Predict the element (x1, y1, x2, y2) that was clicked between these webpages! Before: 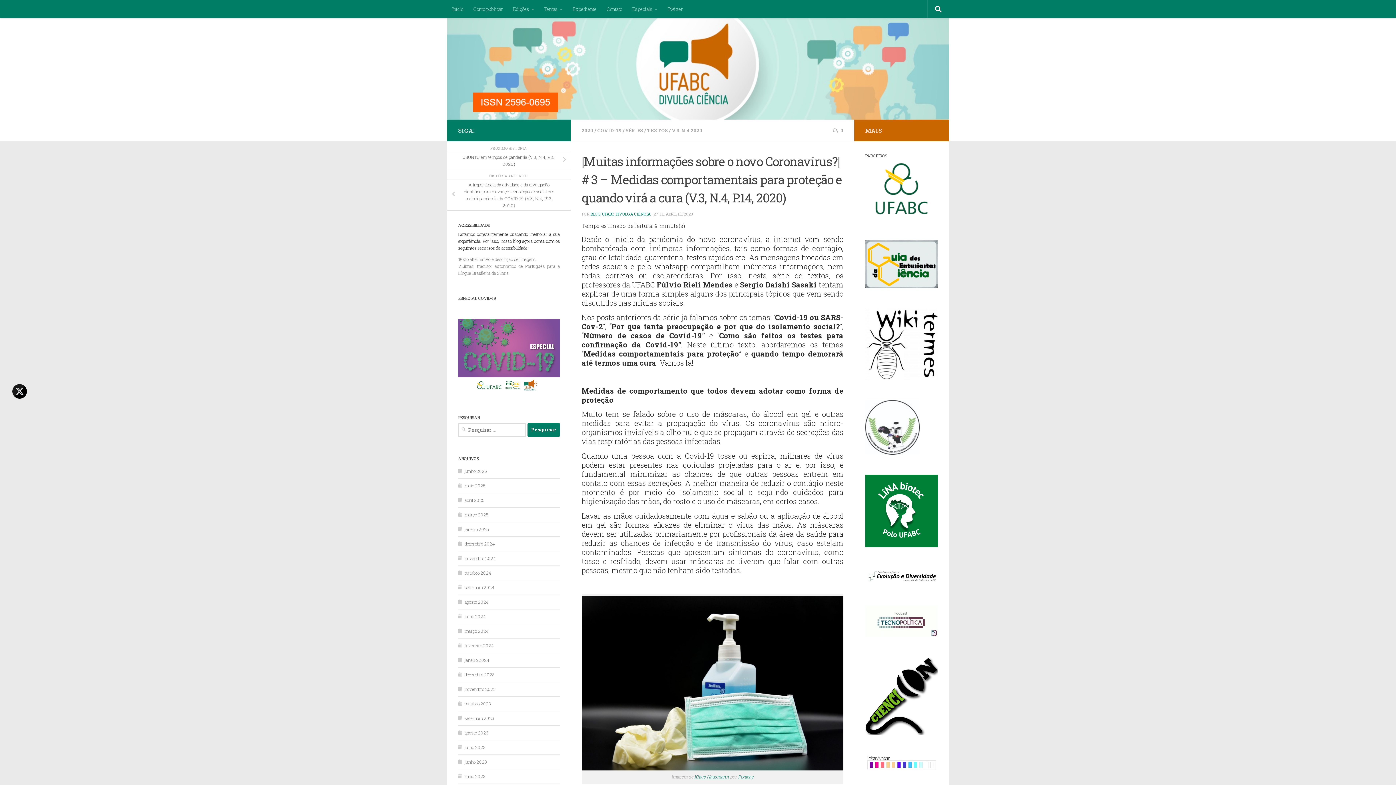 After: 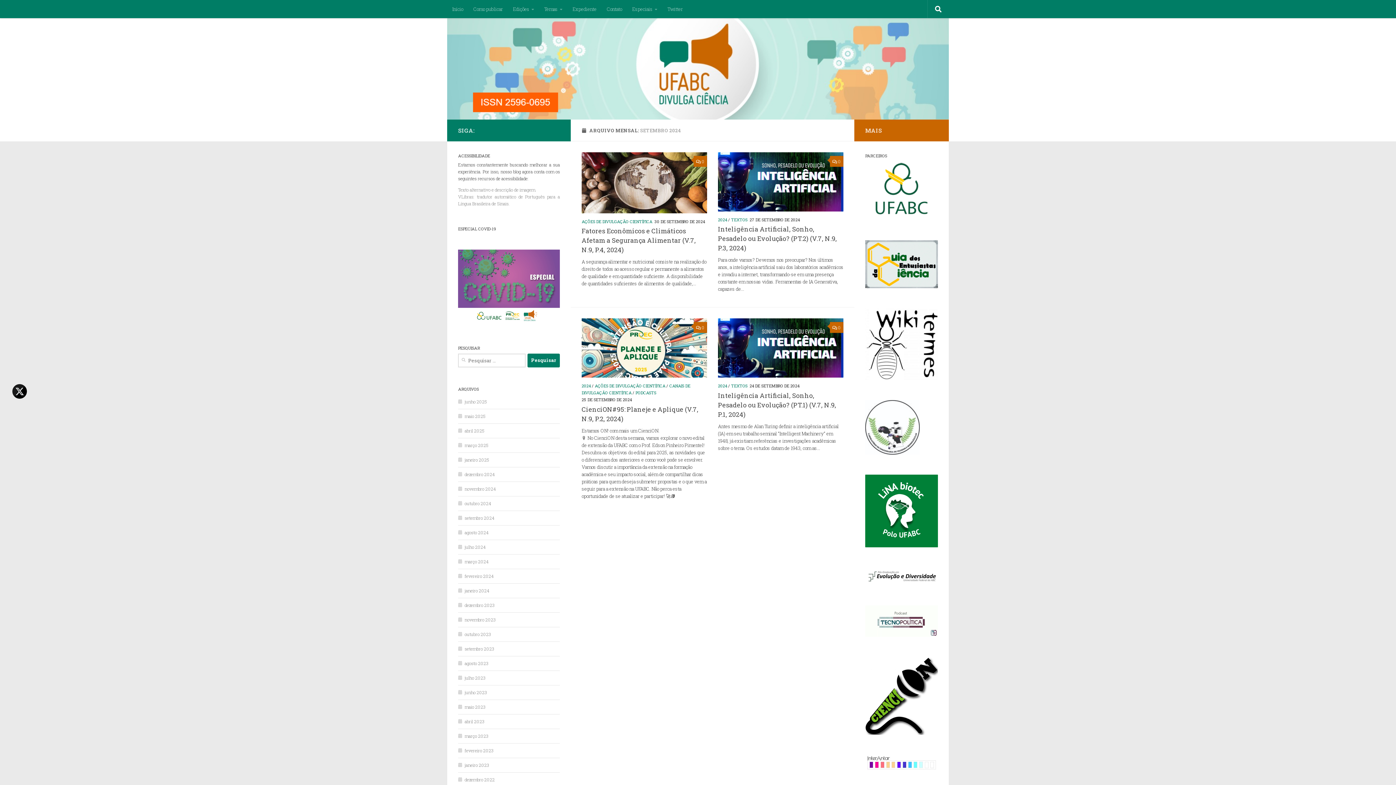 Action: bbox: (458, 584, 494, 590) label: setembro 2024